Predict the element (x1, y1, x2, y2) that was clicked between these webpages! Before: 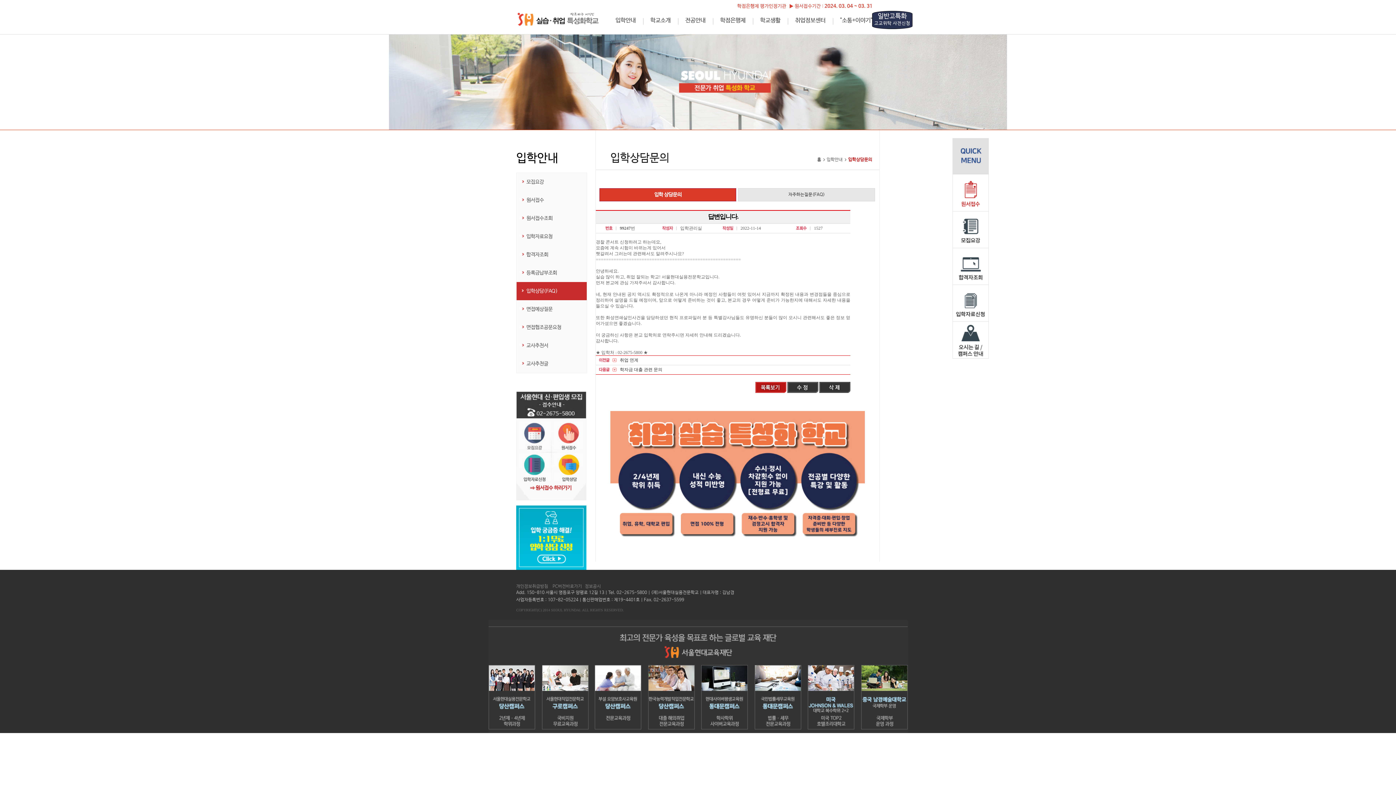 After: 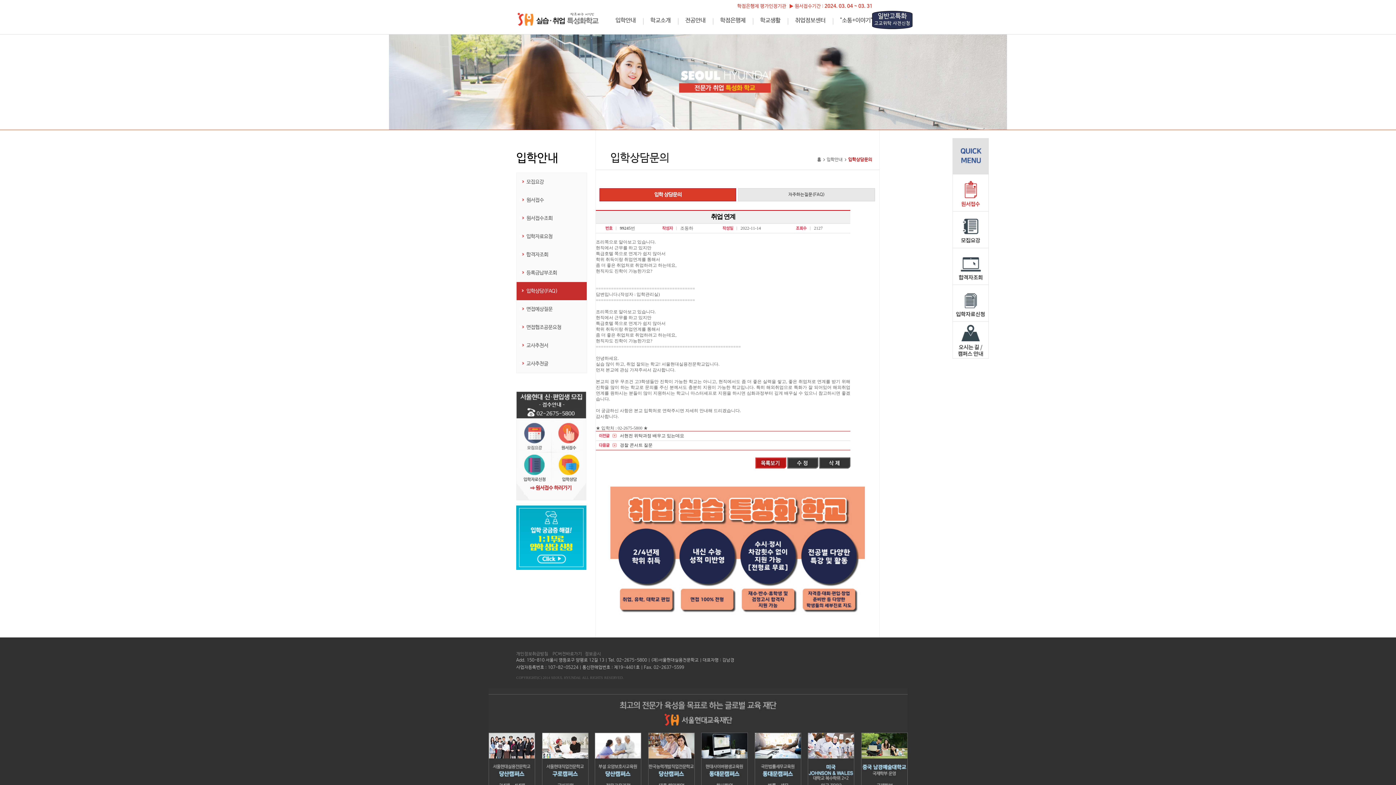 Action: bbox: (620, 357, 638, 362) label: 취업 연계